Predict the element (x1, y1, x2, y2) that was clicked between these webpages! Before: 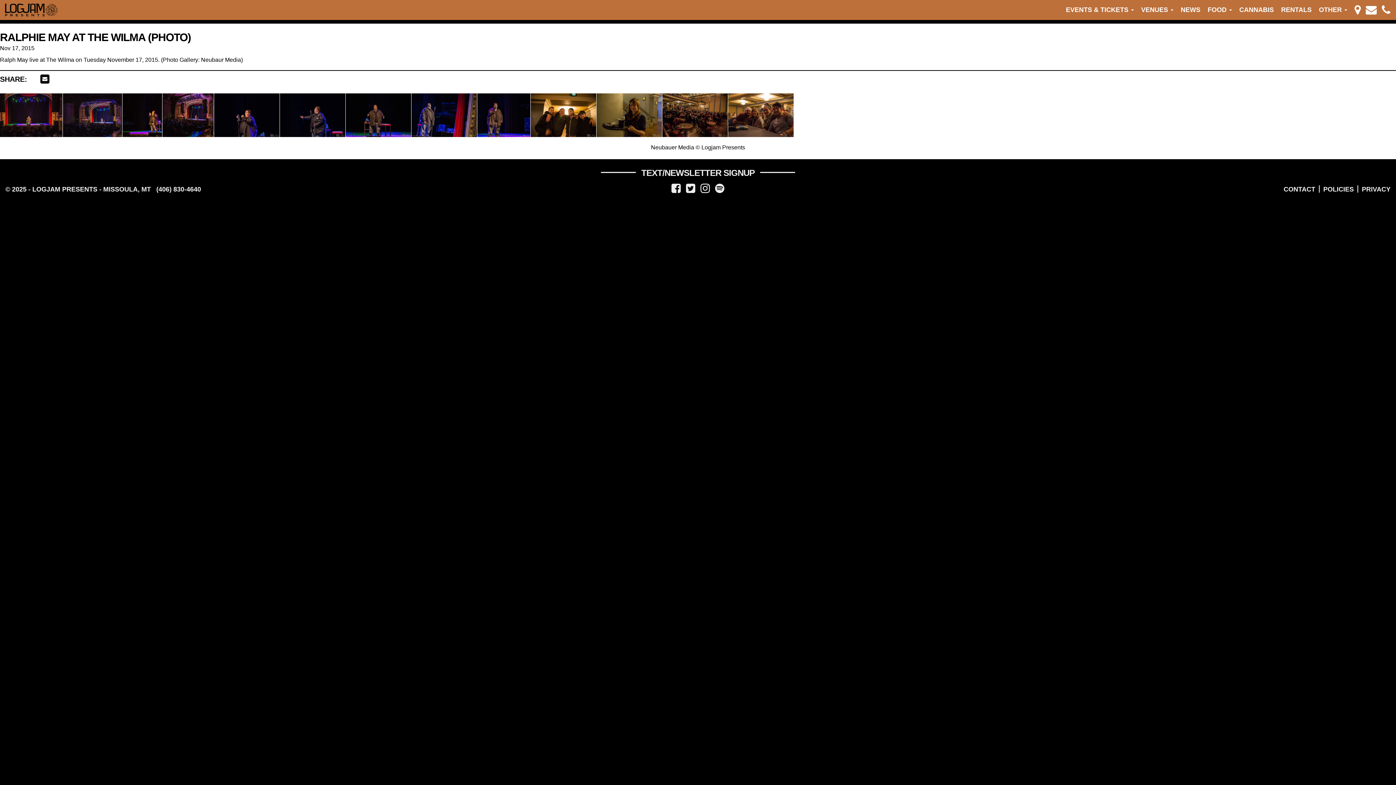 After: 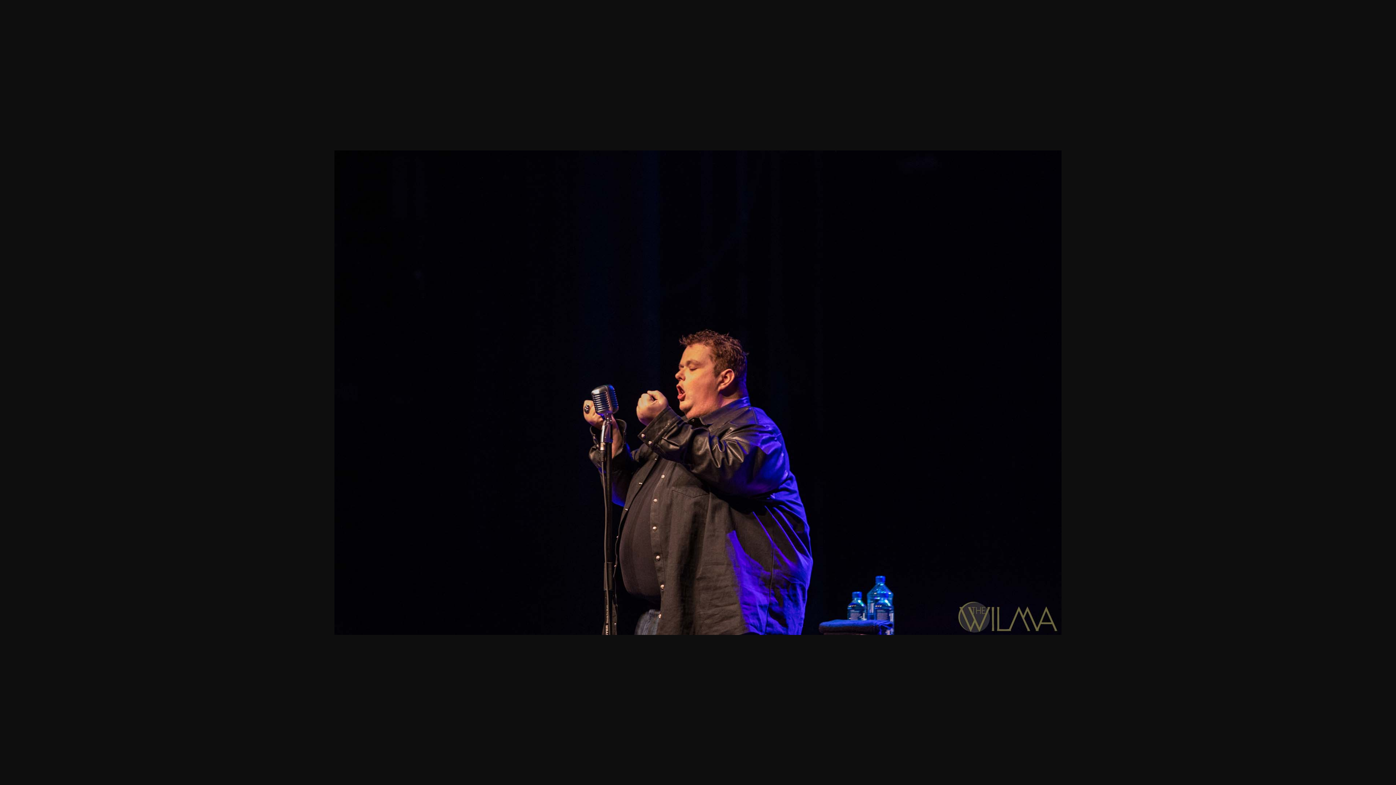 Action: bbox: (214, 93, 279, 136)